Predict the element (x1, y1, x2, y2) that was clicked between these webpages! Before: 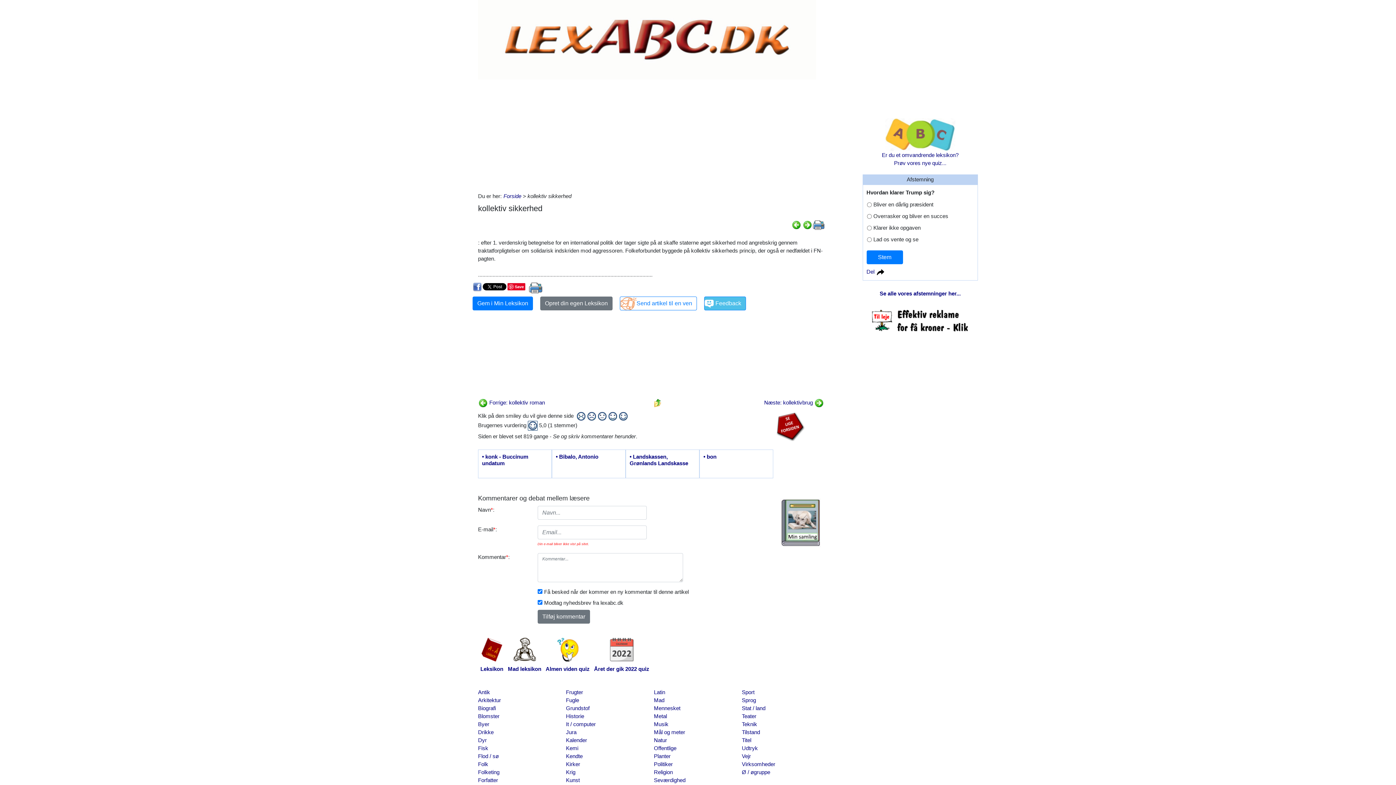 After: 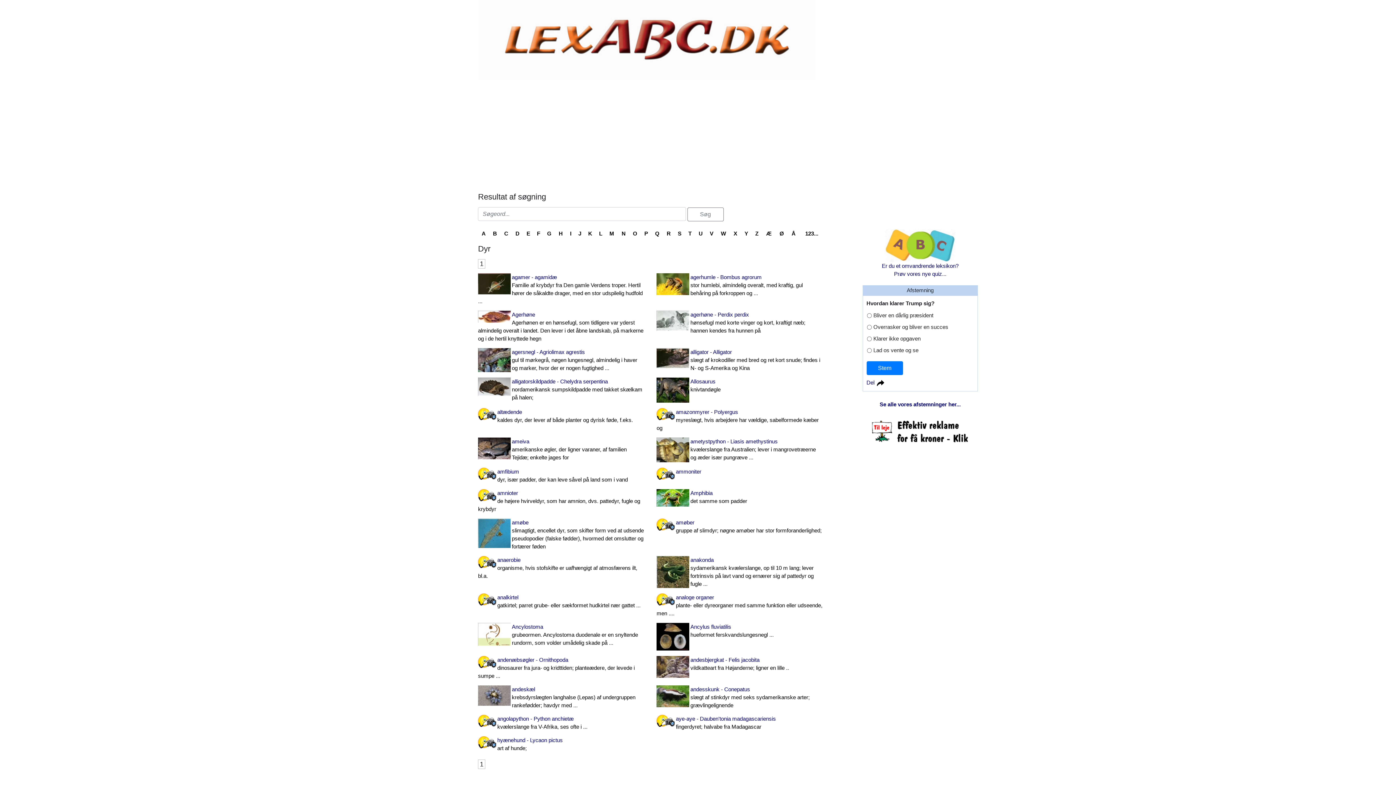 Action: label: Dyr bbox: (478, 736, 560, 744)